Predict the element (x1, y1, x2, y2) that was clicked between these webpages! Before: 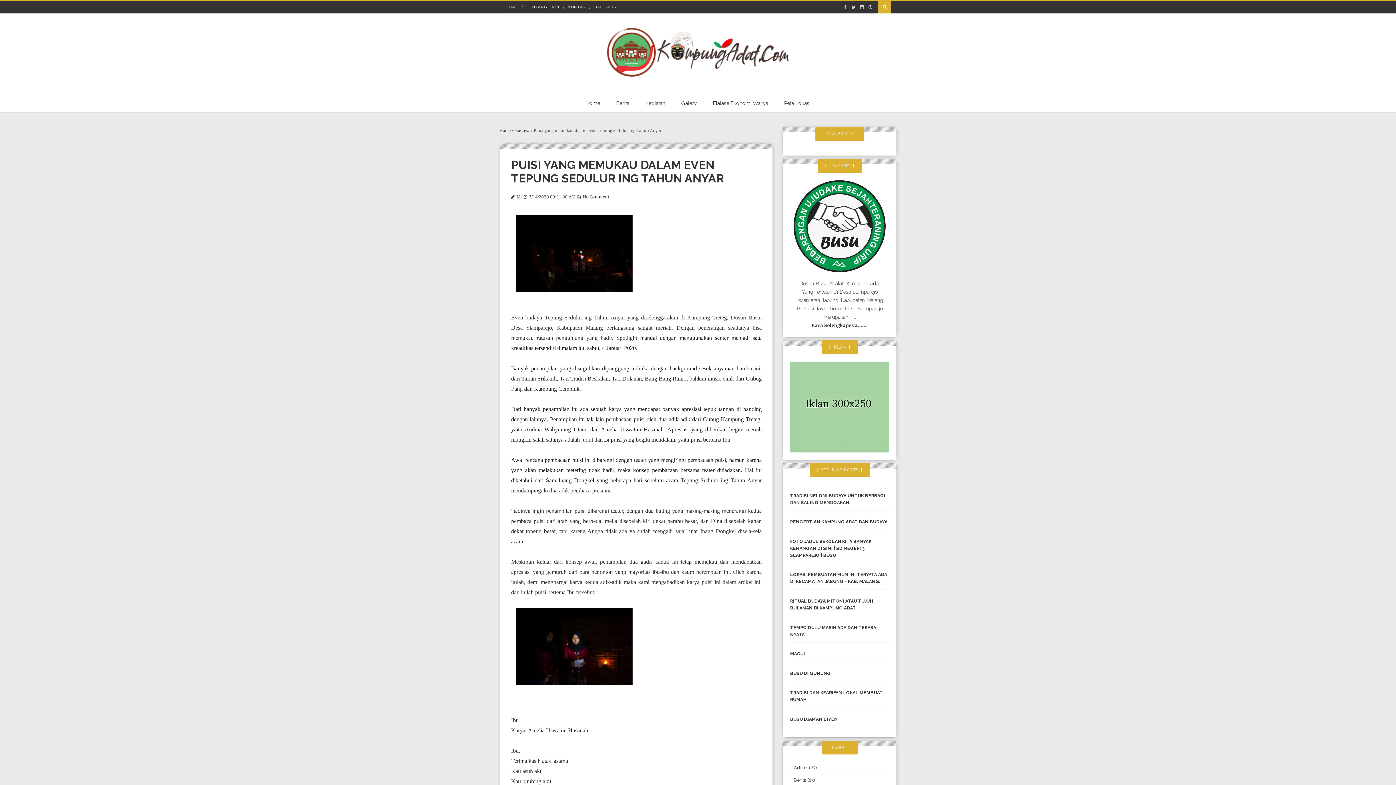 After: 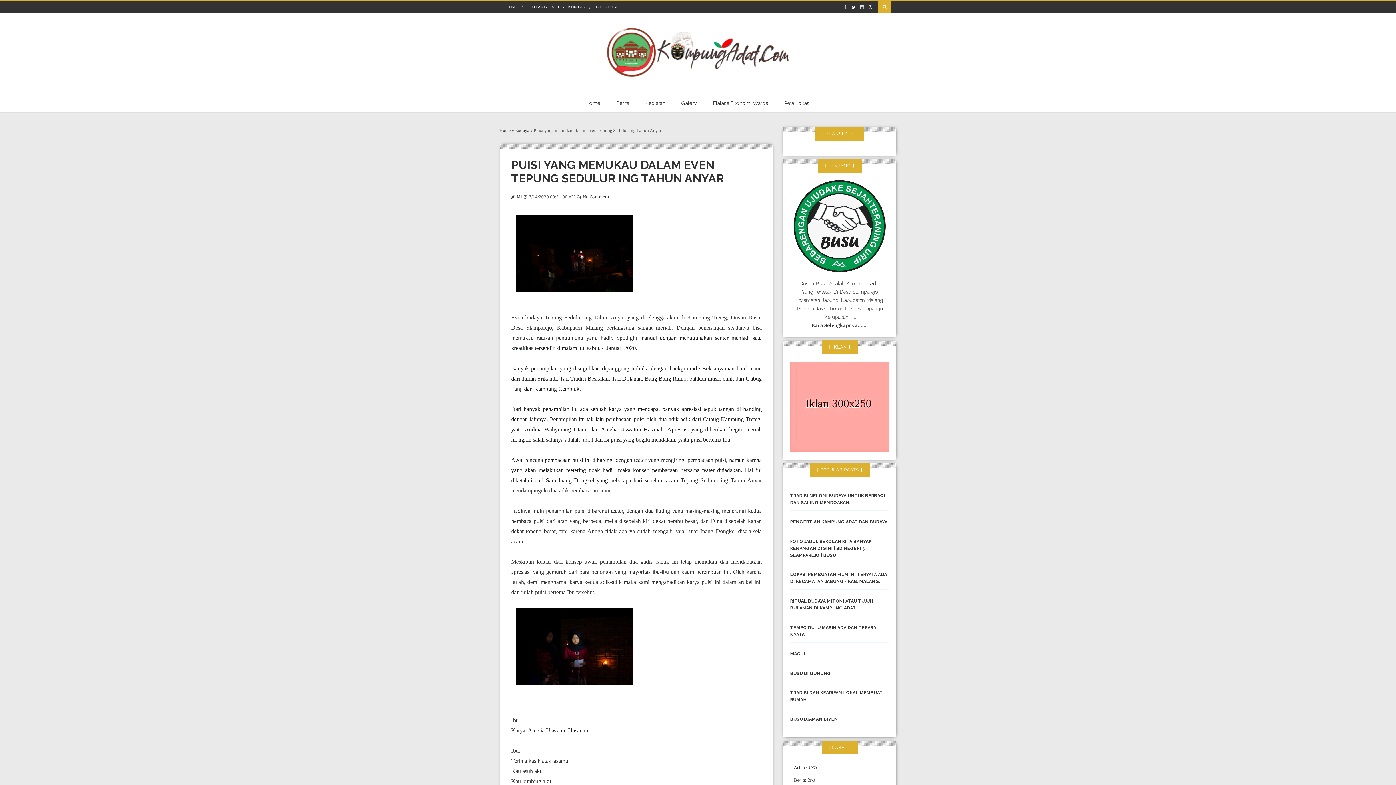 Action: bbox: (850, 0, 857, 13)